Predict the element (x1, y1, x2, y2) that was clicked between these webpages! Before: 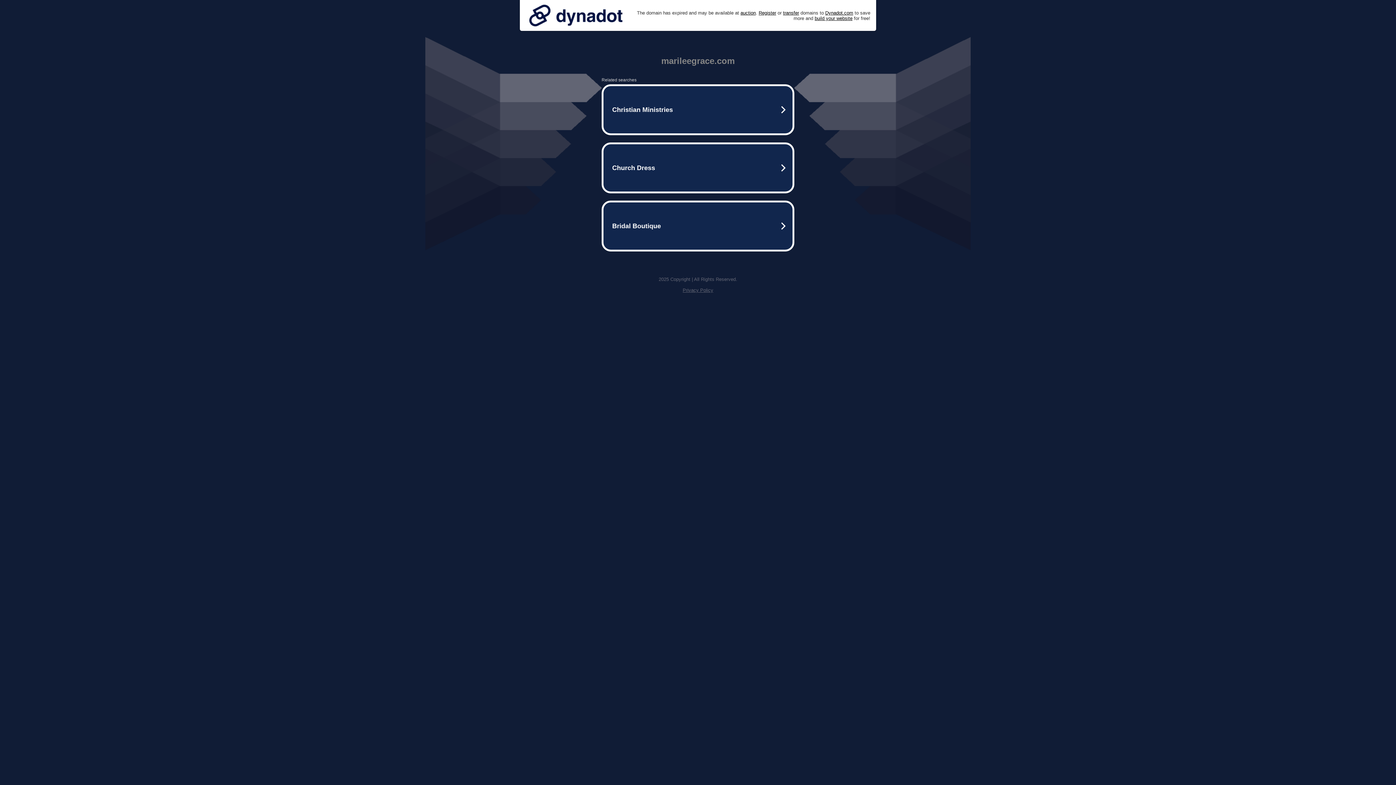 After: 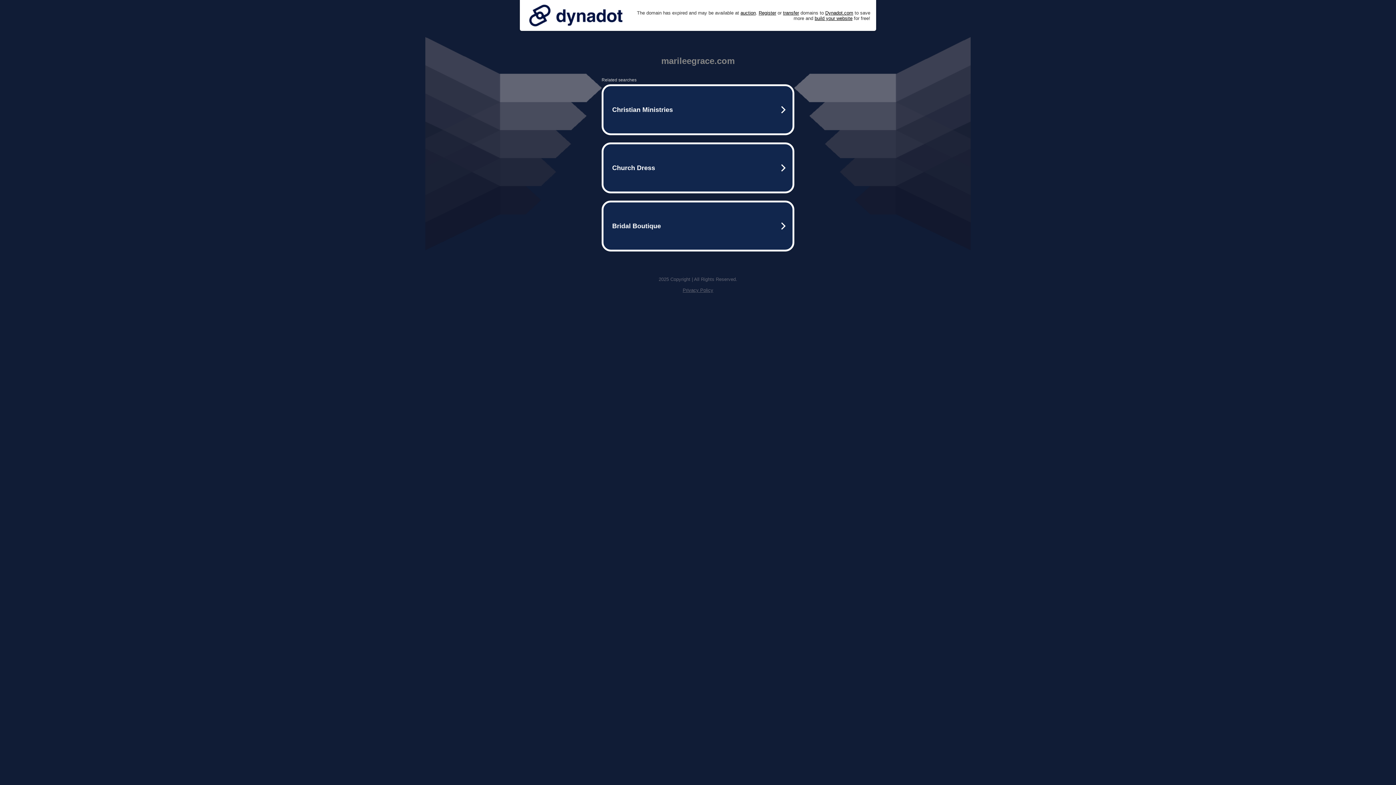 Action: bbox: (682, 287, 713, 293) label: Privacy Policy